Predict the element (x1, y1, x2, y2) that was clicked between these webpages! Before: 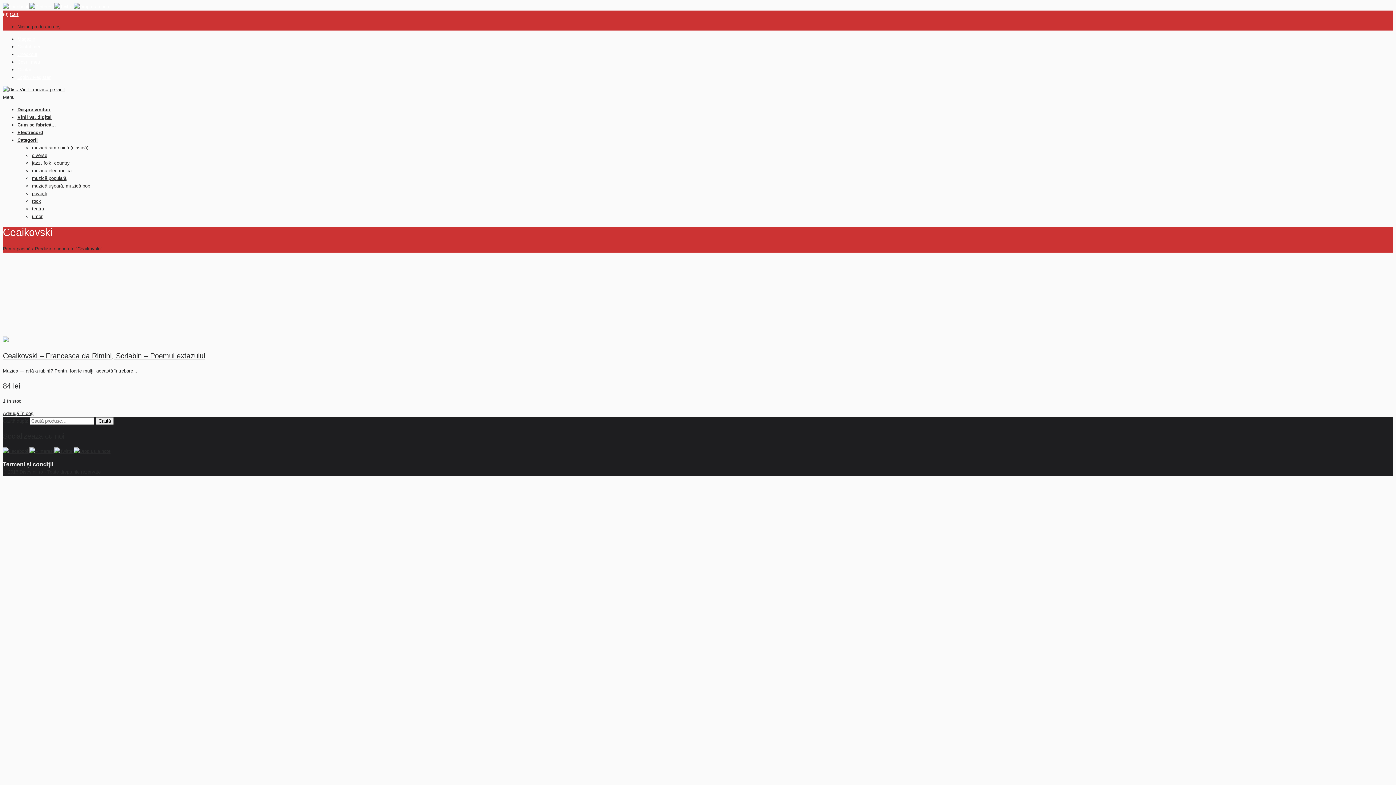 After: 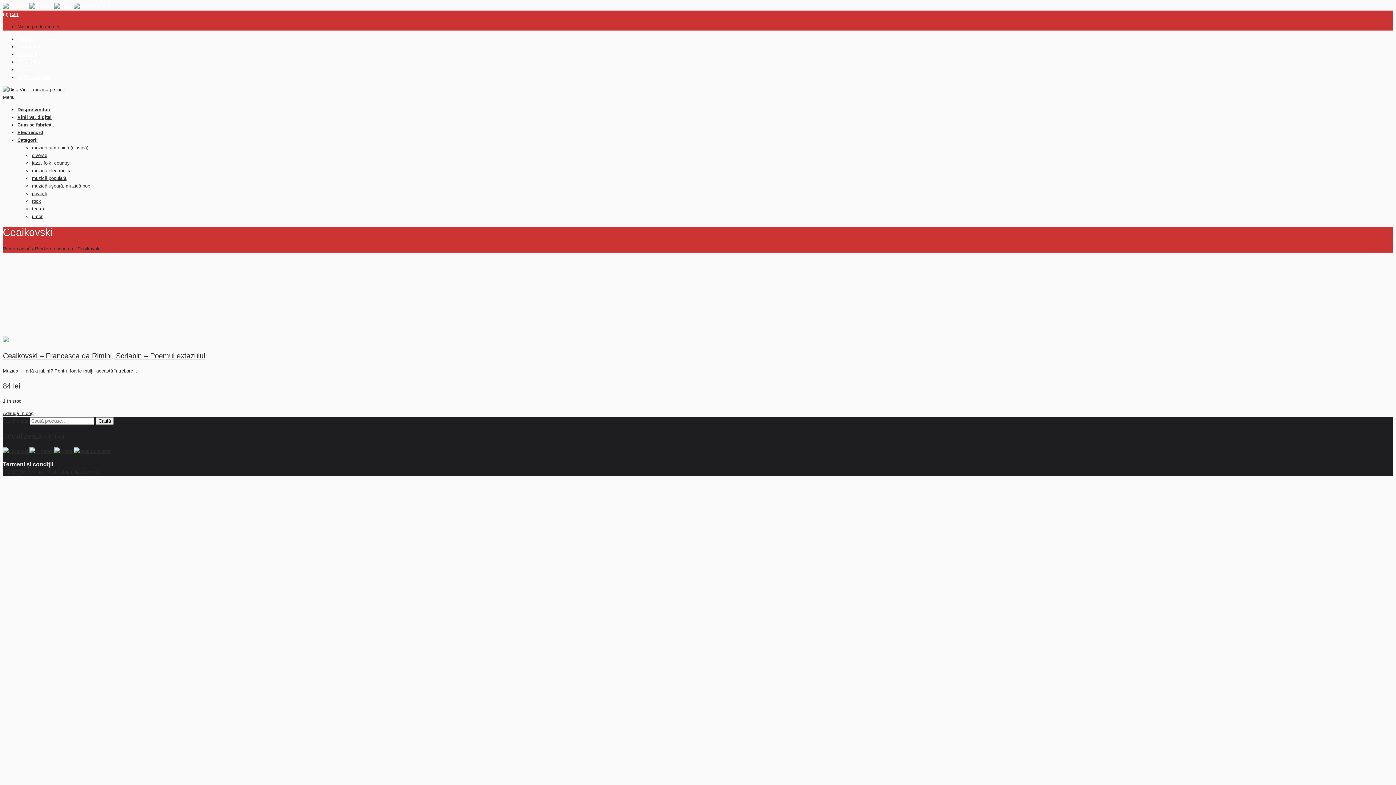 Action: bbox: (54, 4, 73, 9)